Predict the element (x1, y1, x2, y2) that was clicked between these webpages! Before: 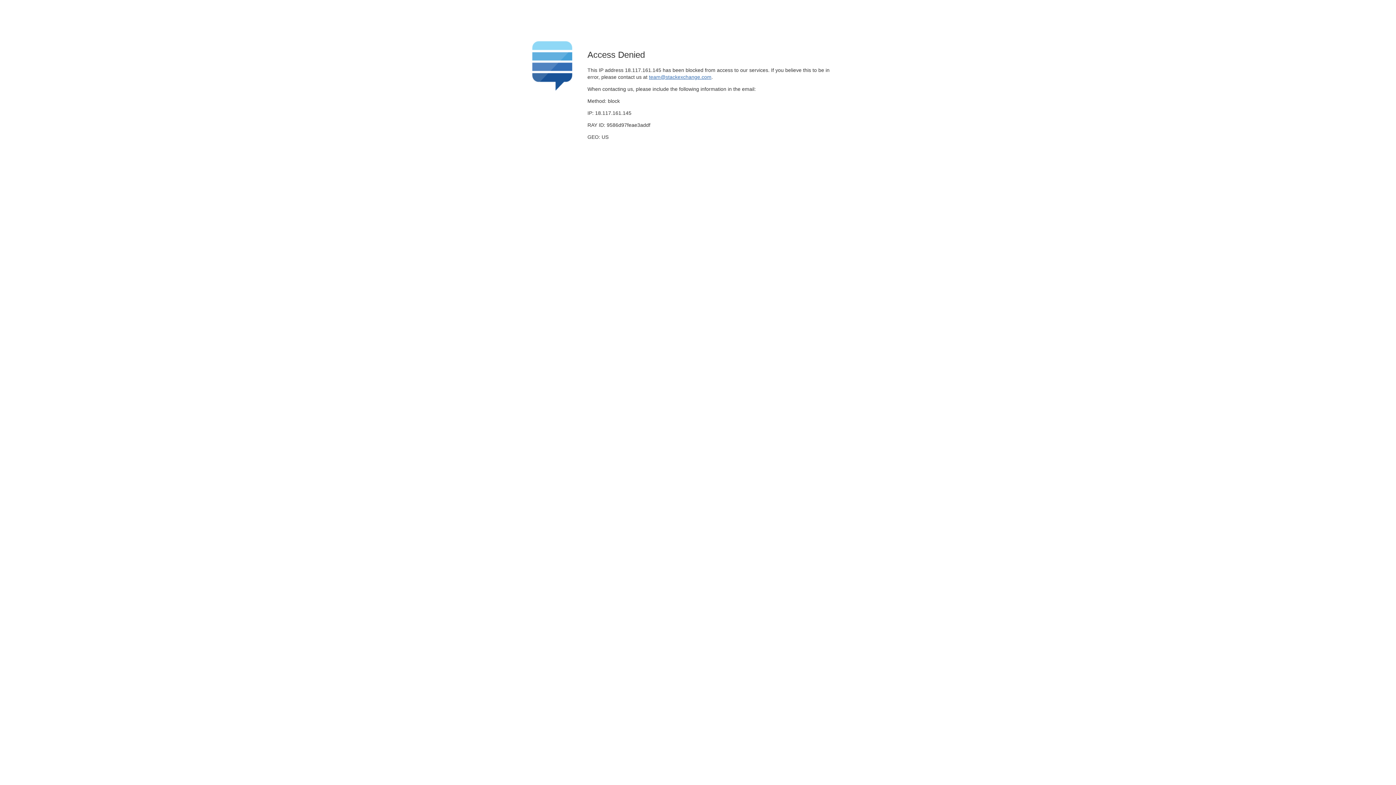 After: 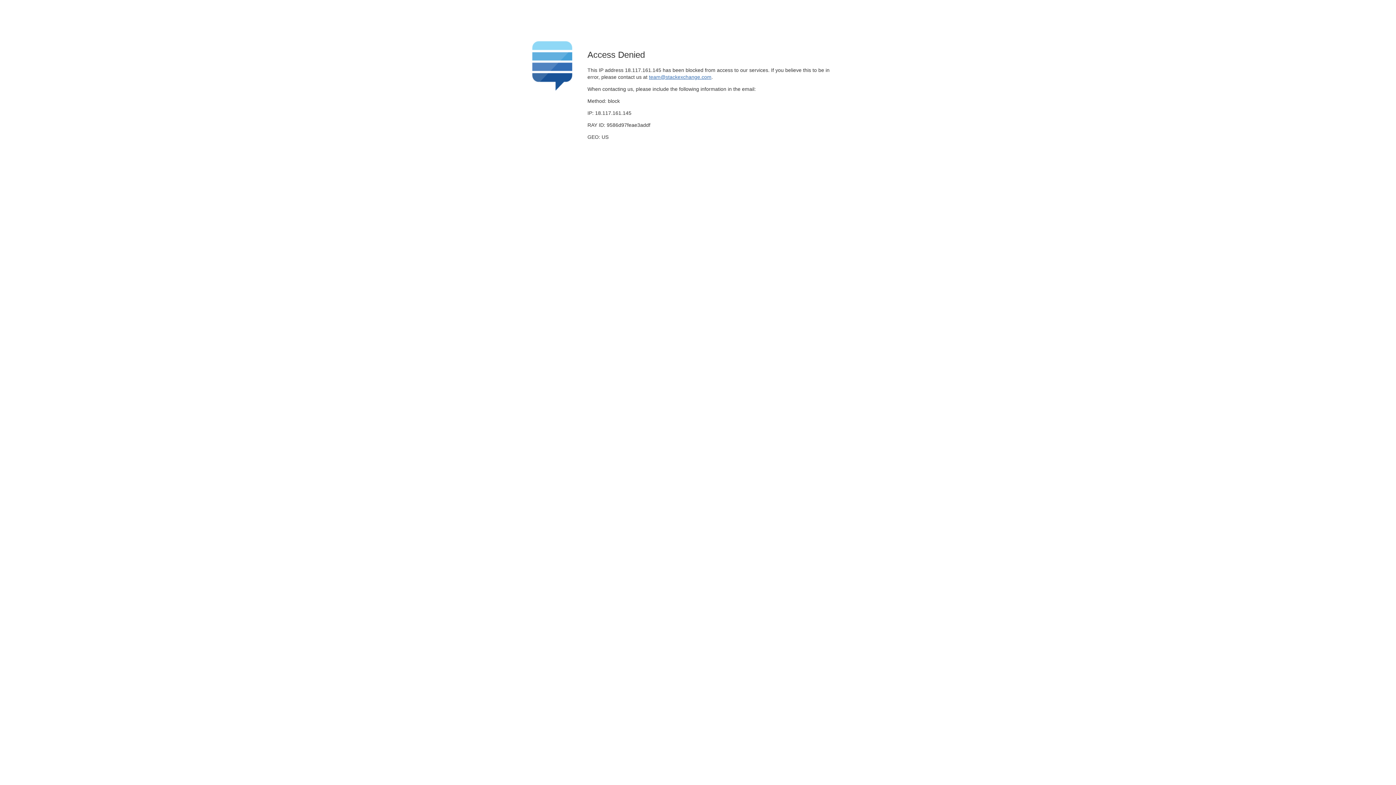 Action: label: team@stackexchange.com bbox: (649, 74, 711, 79)